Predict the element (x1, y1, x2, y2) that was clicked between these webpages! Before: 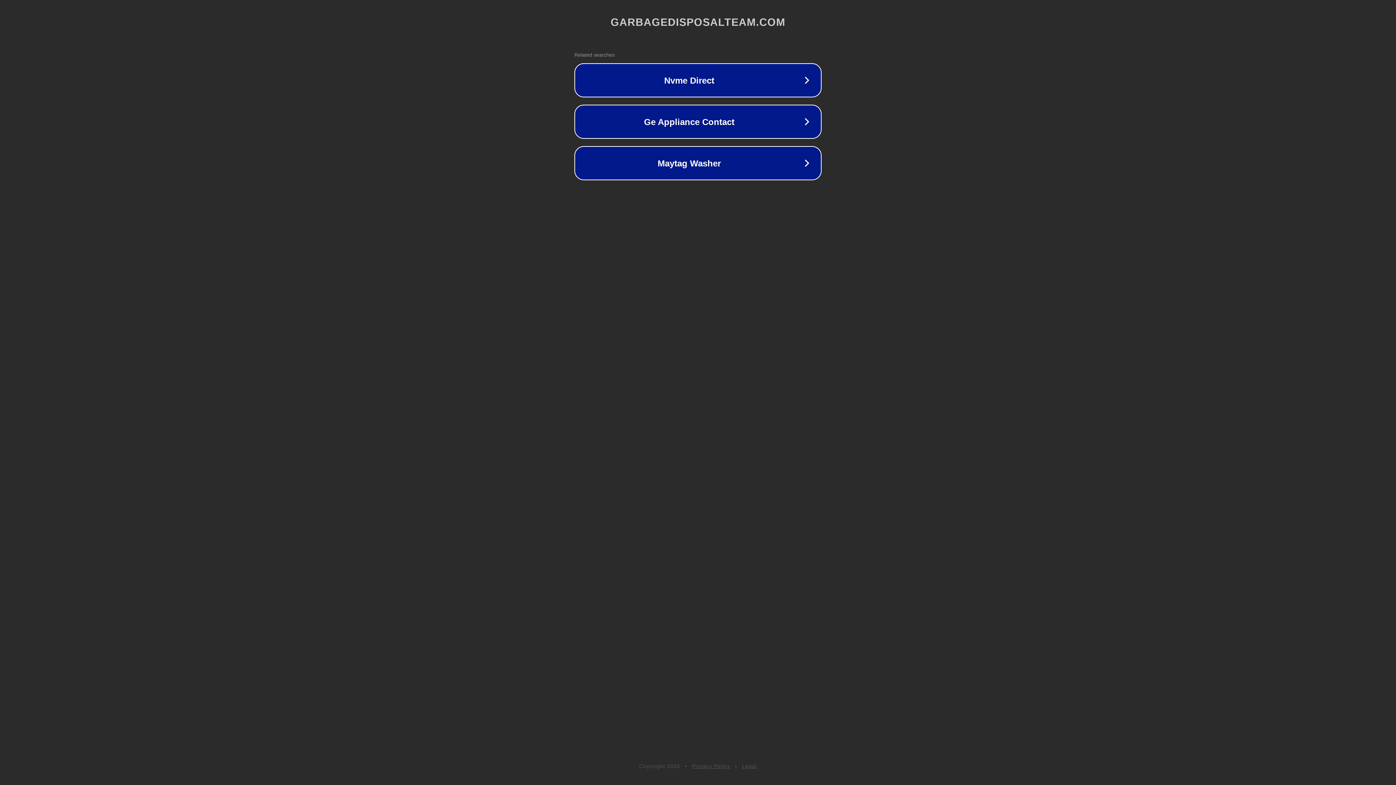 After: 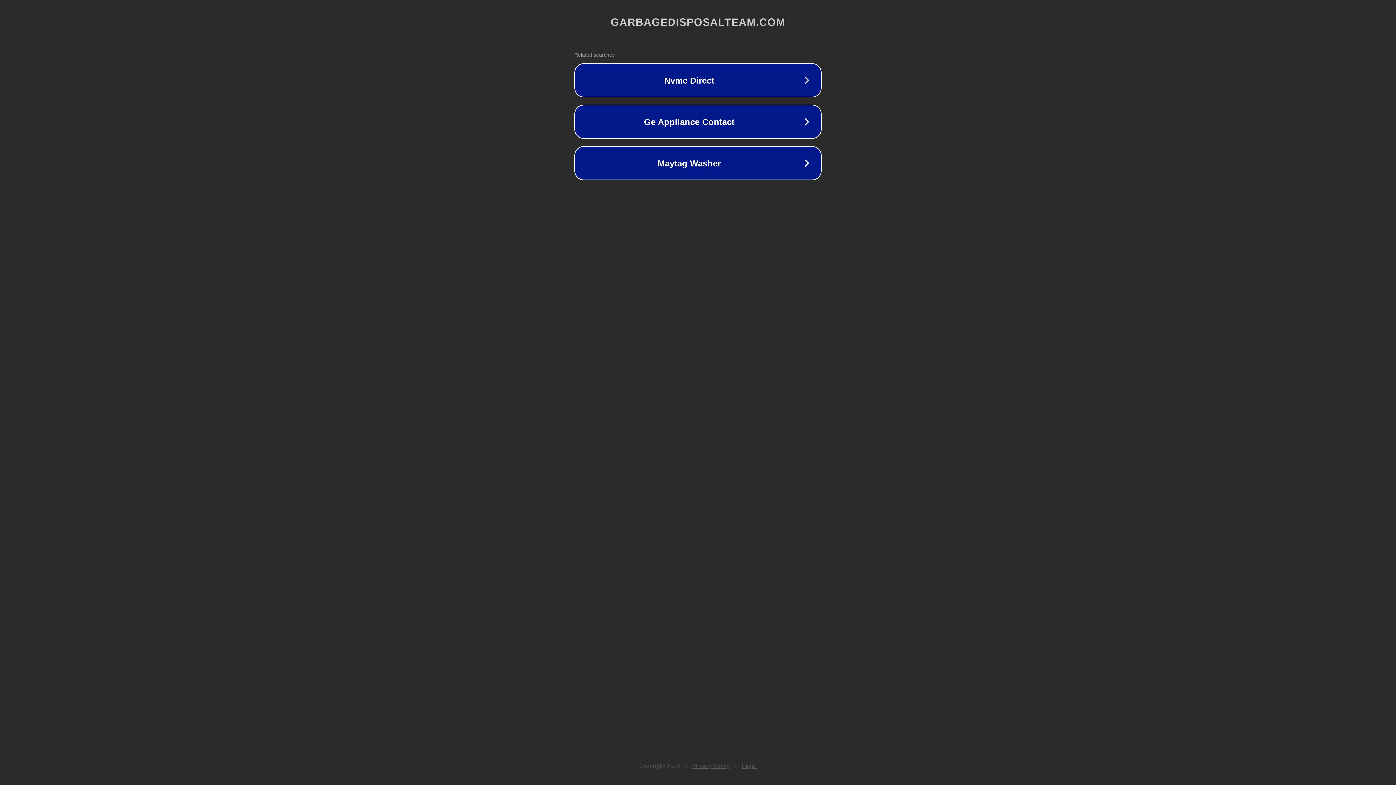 Action: bbox: (742, 763, 757, 769) label: Legal